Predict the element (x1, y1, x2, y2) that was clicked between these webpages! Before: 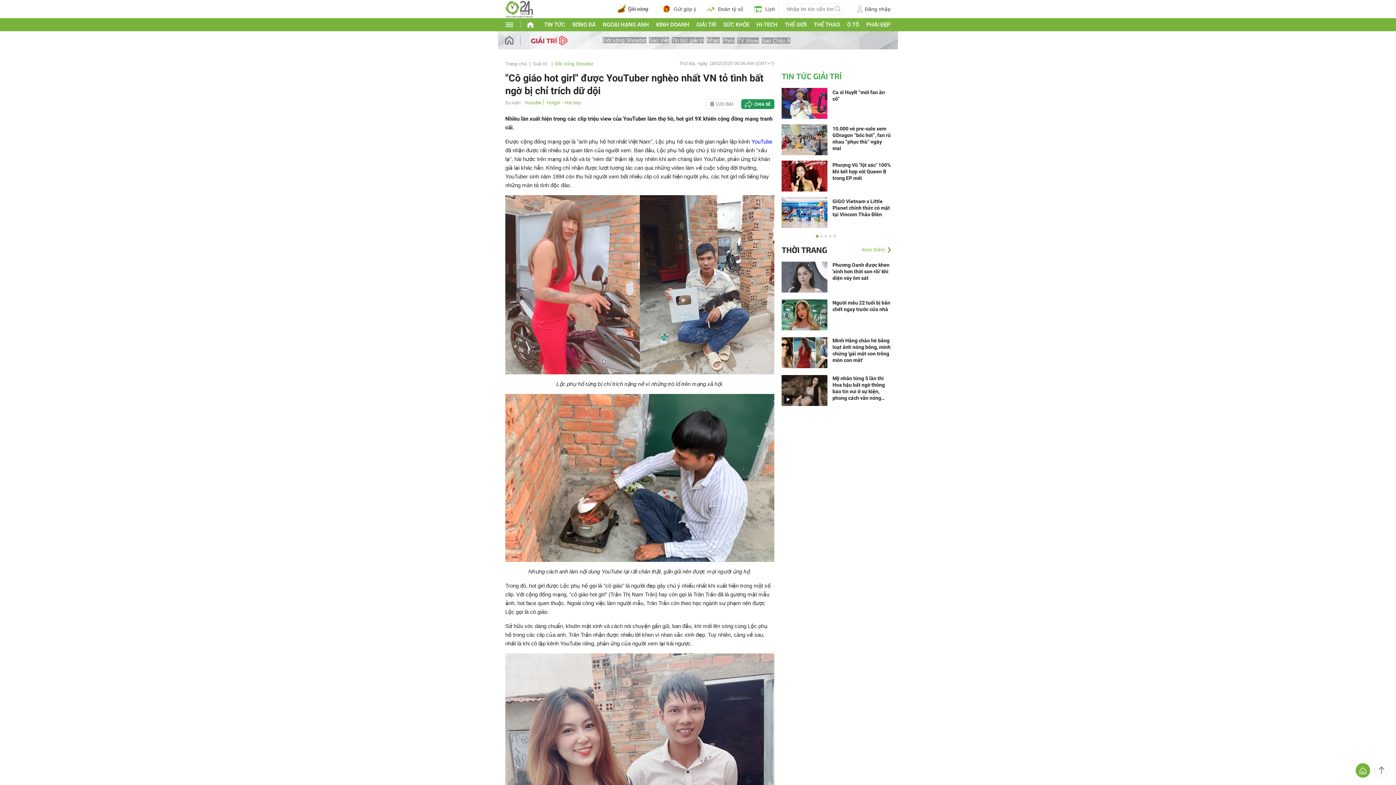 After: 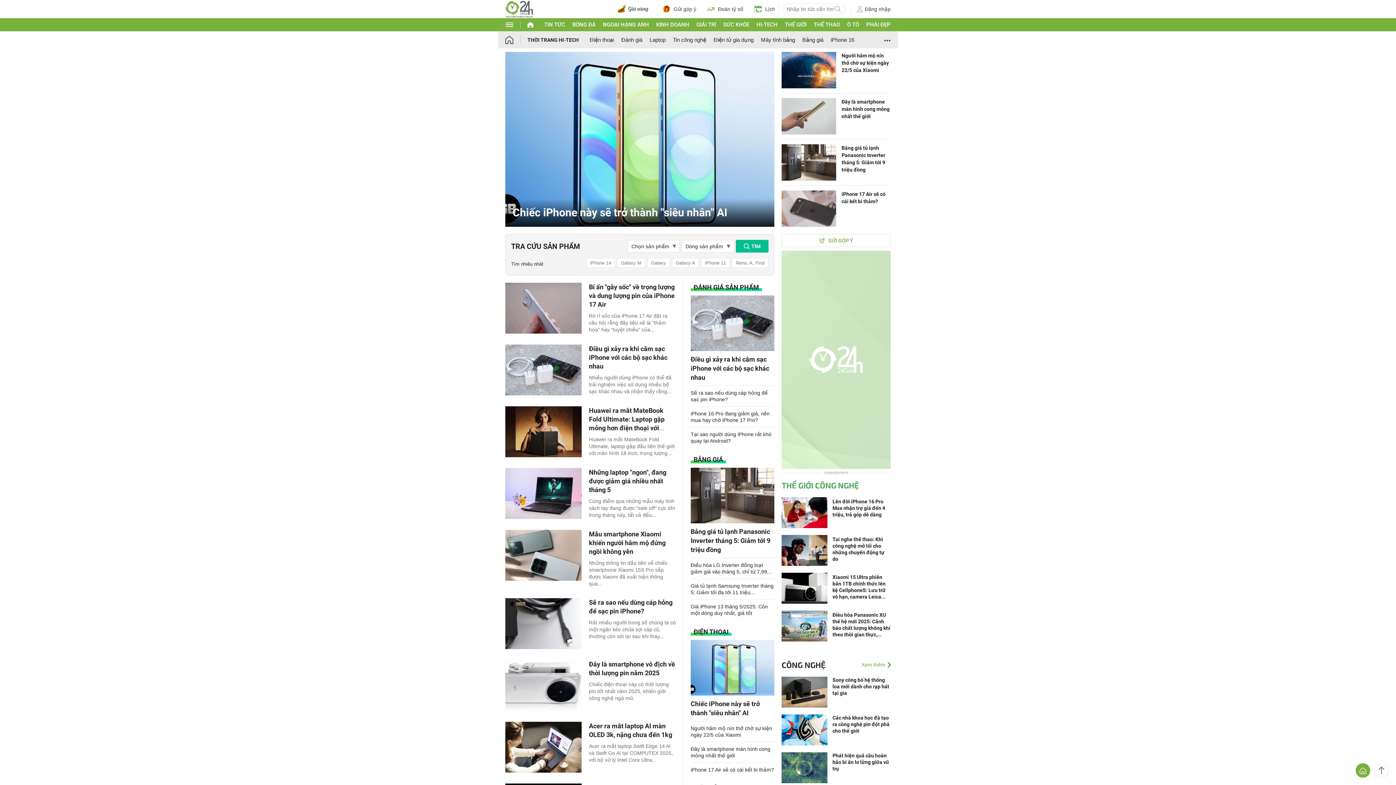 Action: label: HI-TECH bbox: (756, 21, 777, 28)